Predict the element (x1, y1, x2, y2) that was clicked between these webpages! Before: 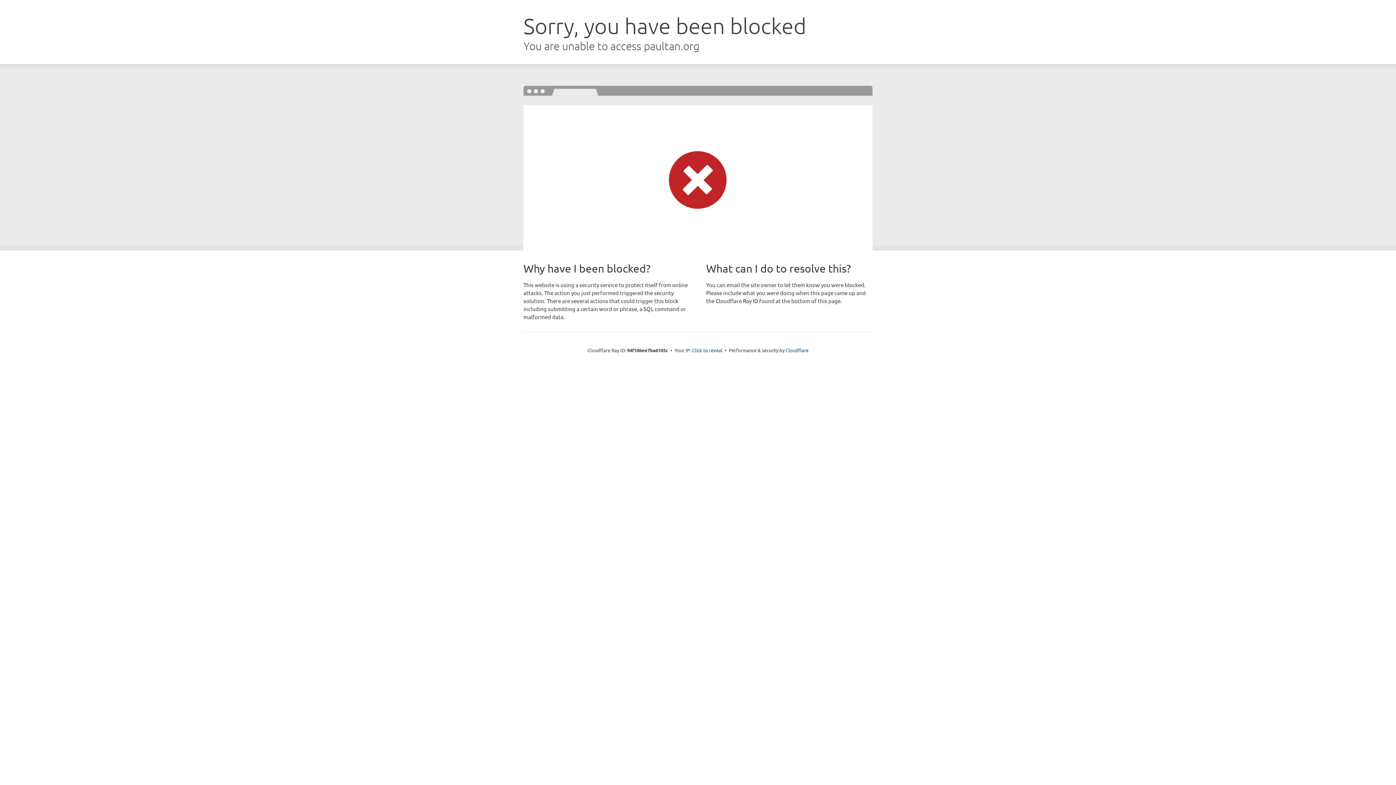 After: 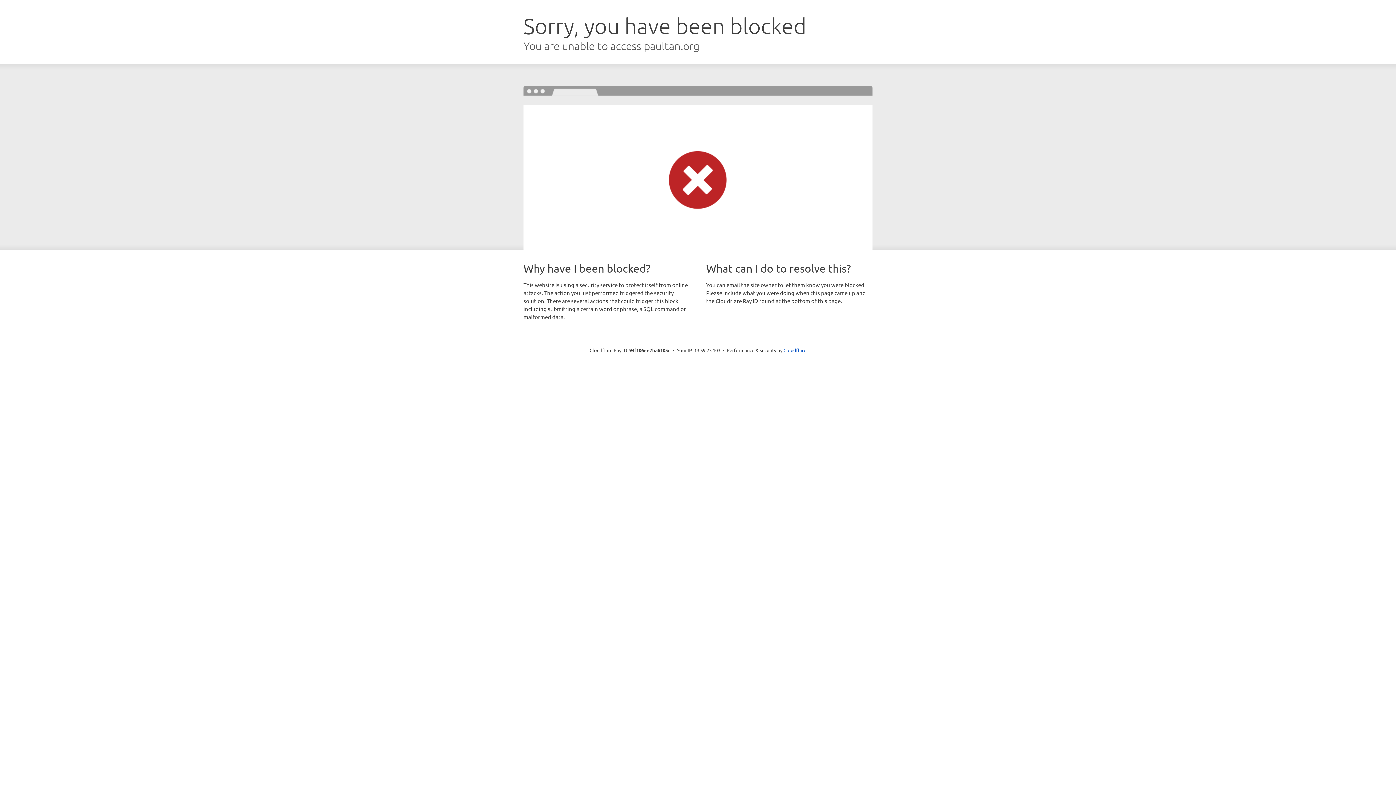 Action: label: Click to reveal bbox: (692, 346, 722, 353)